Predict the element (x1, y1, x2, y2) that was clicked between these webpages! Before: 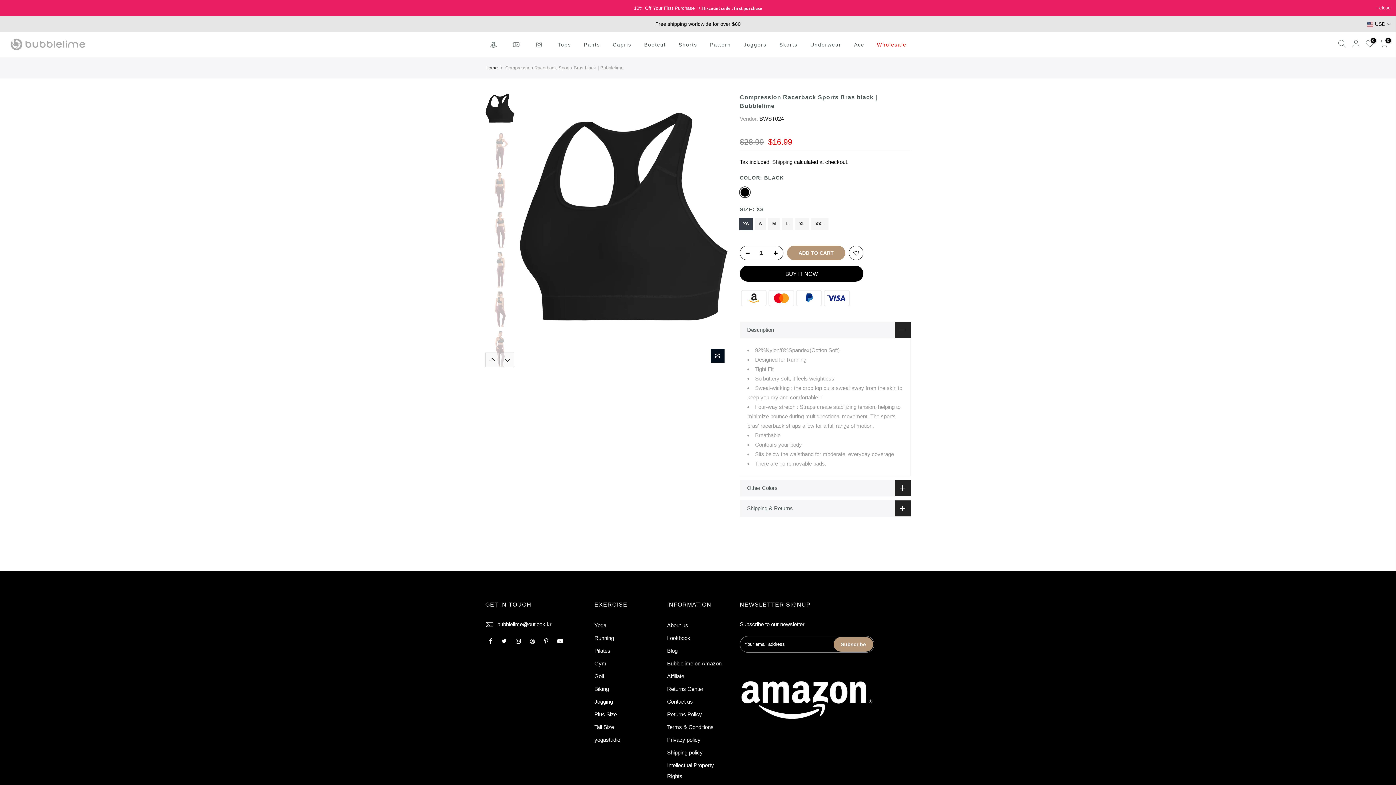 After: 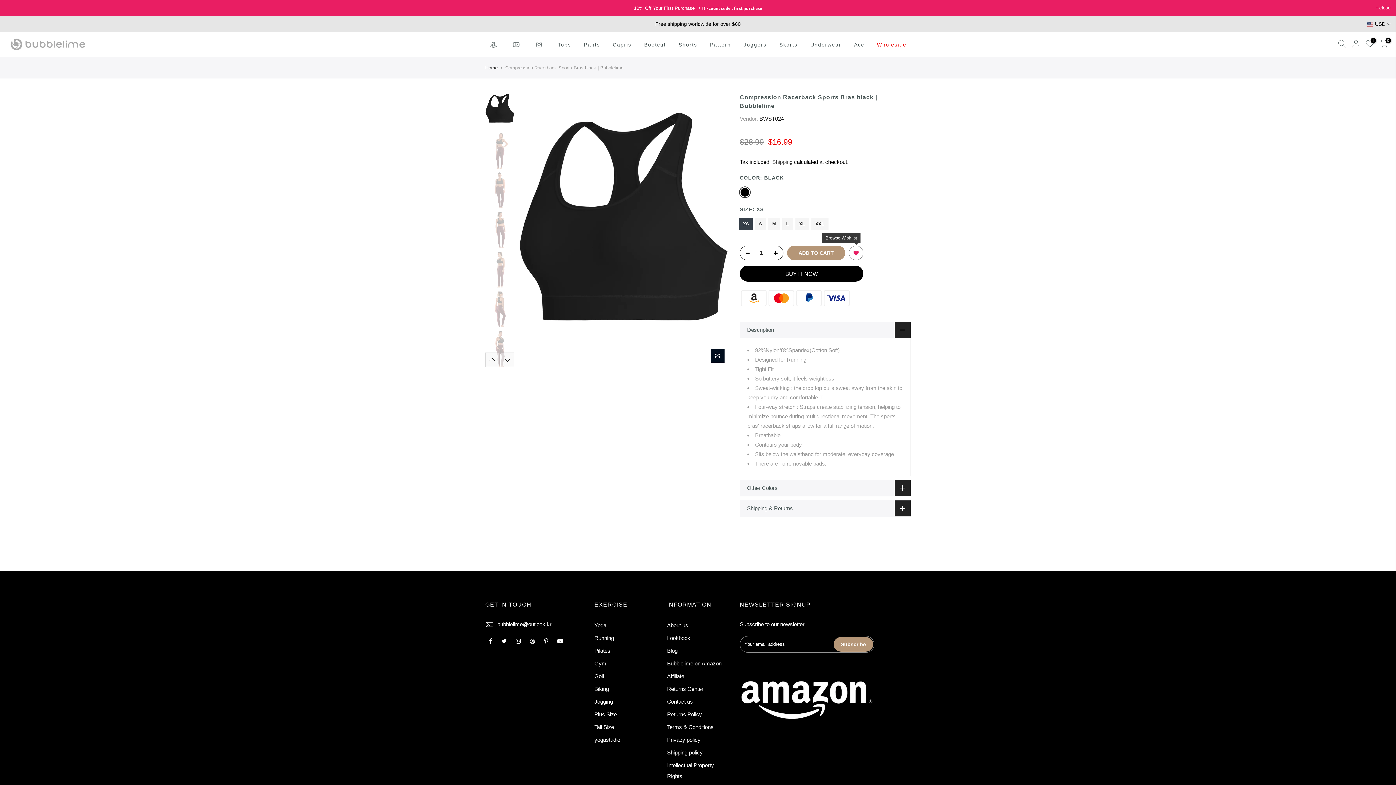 Action: bbox: (849, 246, 863, 260)